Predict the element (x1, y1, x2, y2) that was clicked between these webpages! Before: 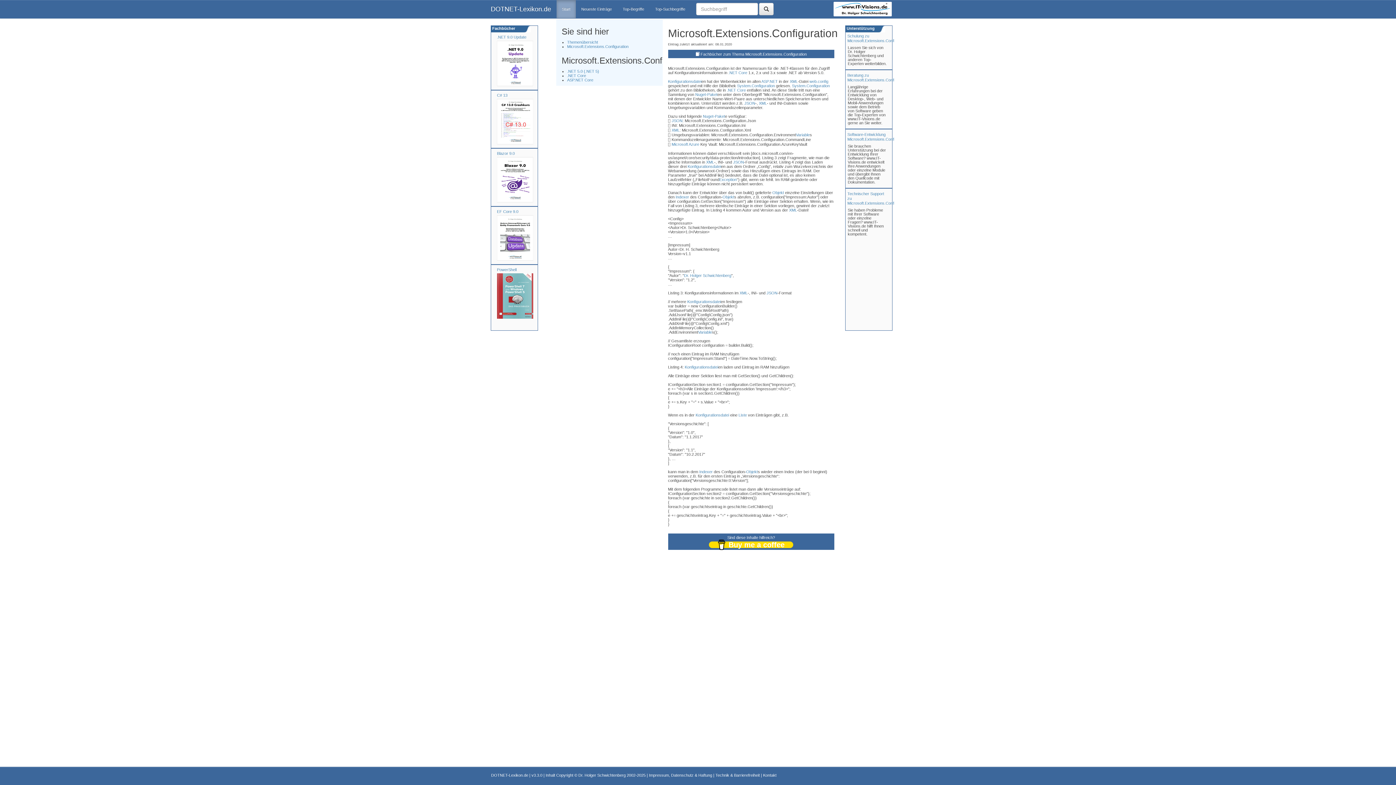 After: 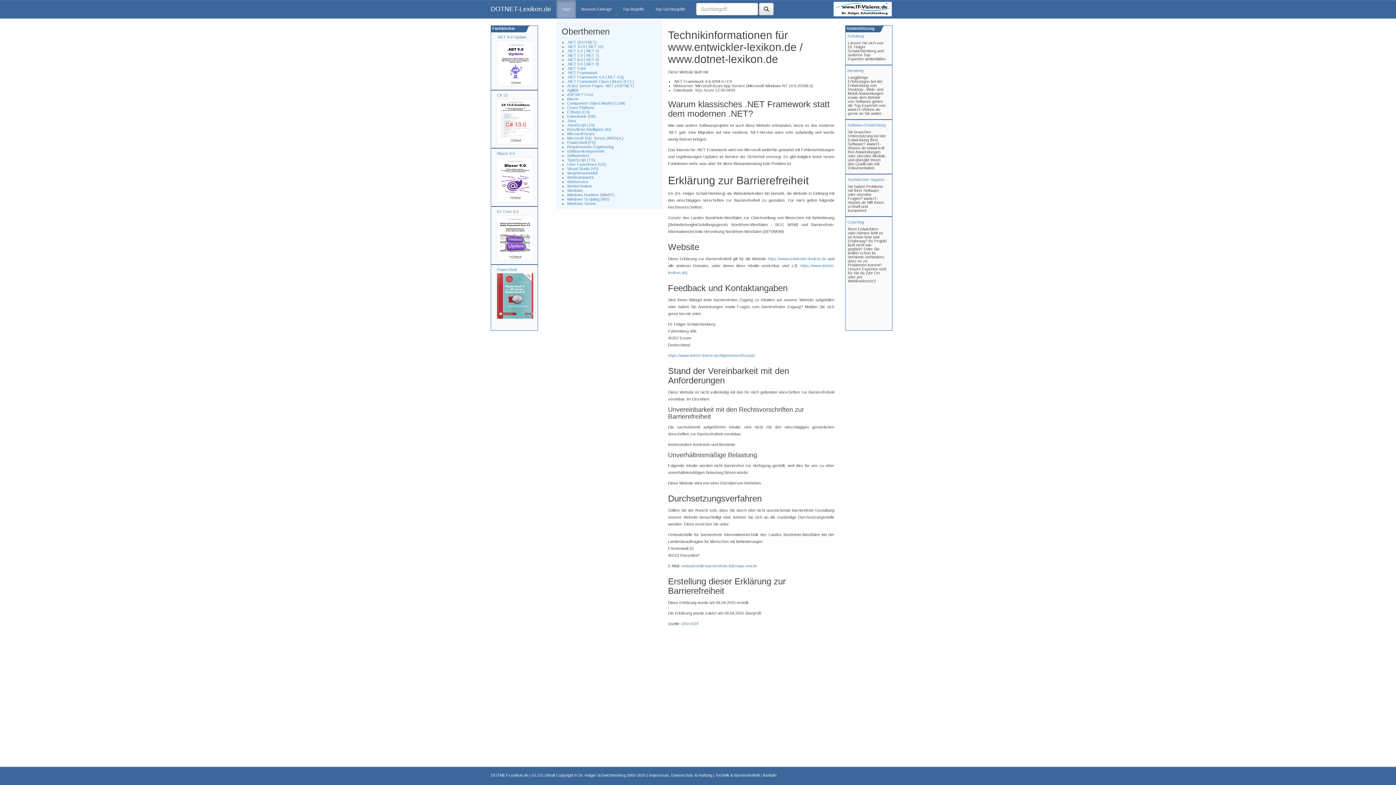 Action: label: Technik & Barrierefreiheit bbox: (715, 773, 760, 777)